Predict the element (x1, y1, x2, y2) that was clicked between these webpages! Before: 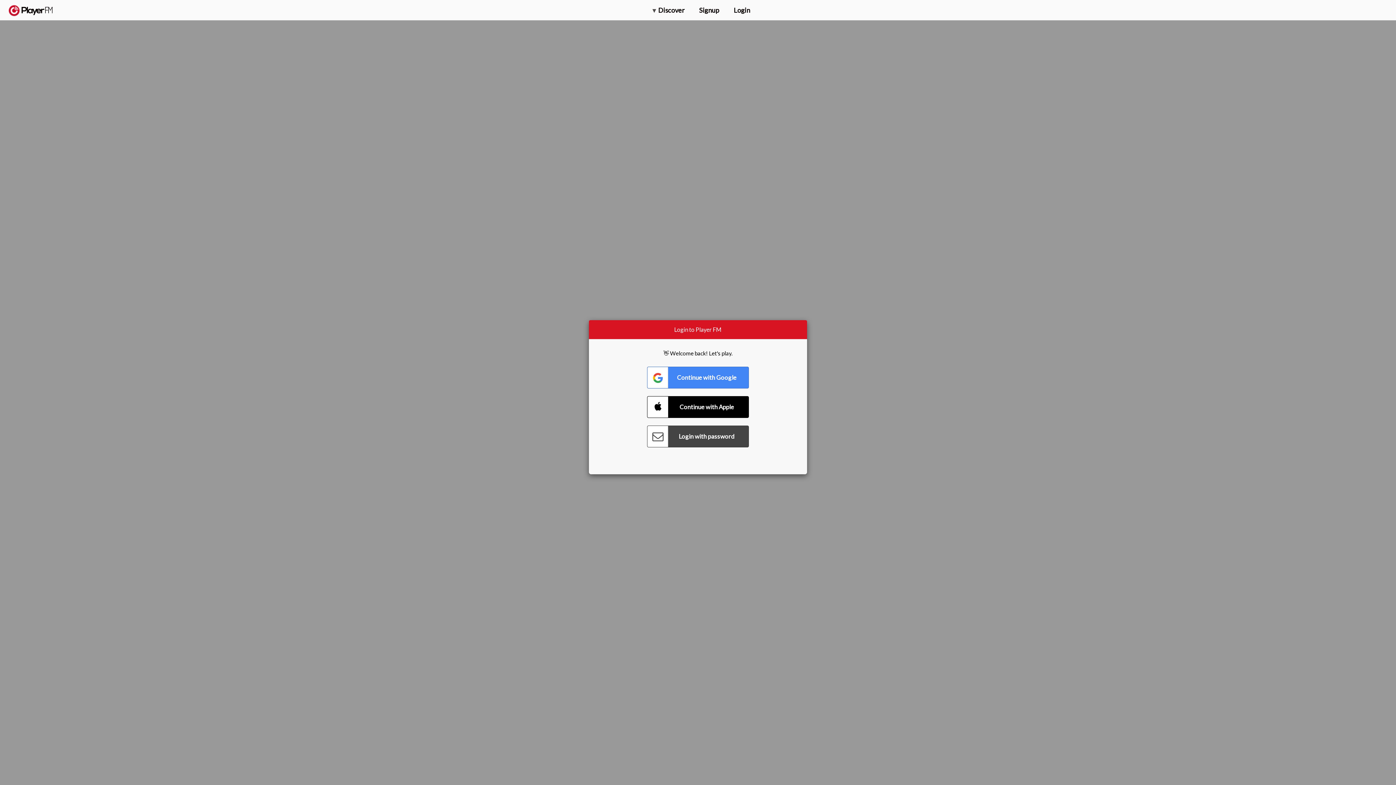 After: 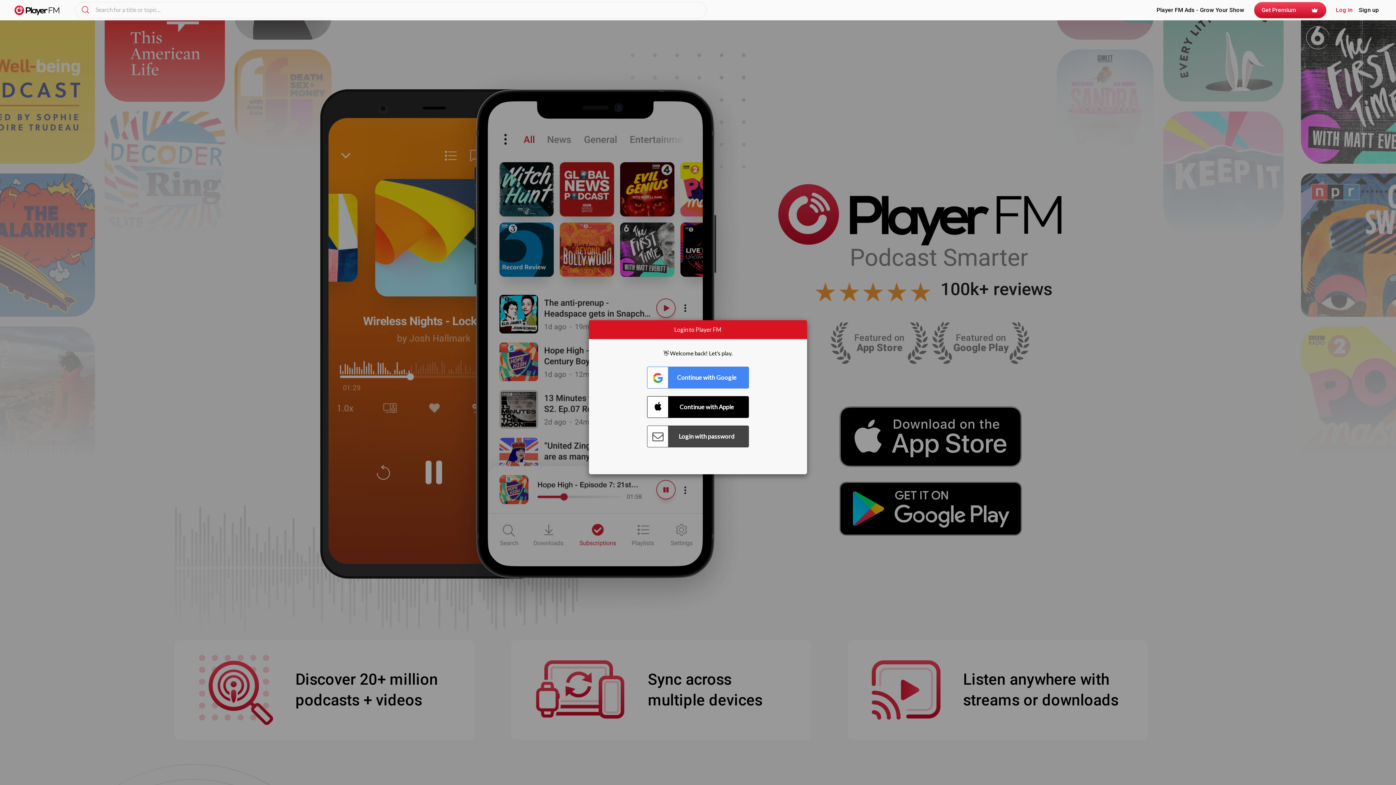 Action: label:   bbox: (8, 5, 52, 15)